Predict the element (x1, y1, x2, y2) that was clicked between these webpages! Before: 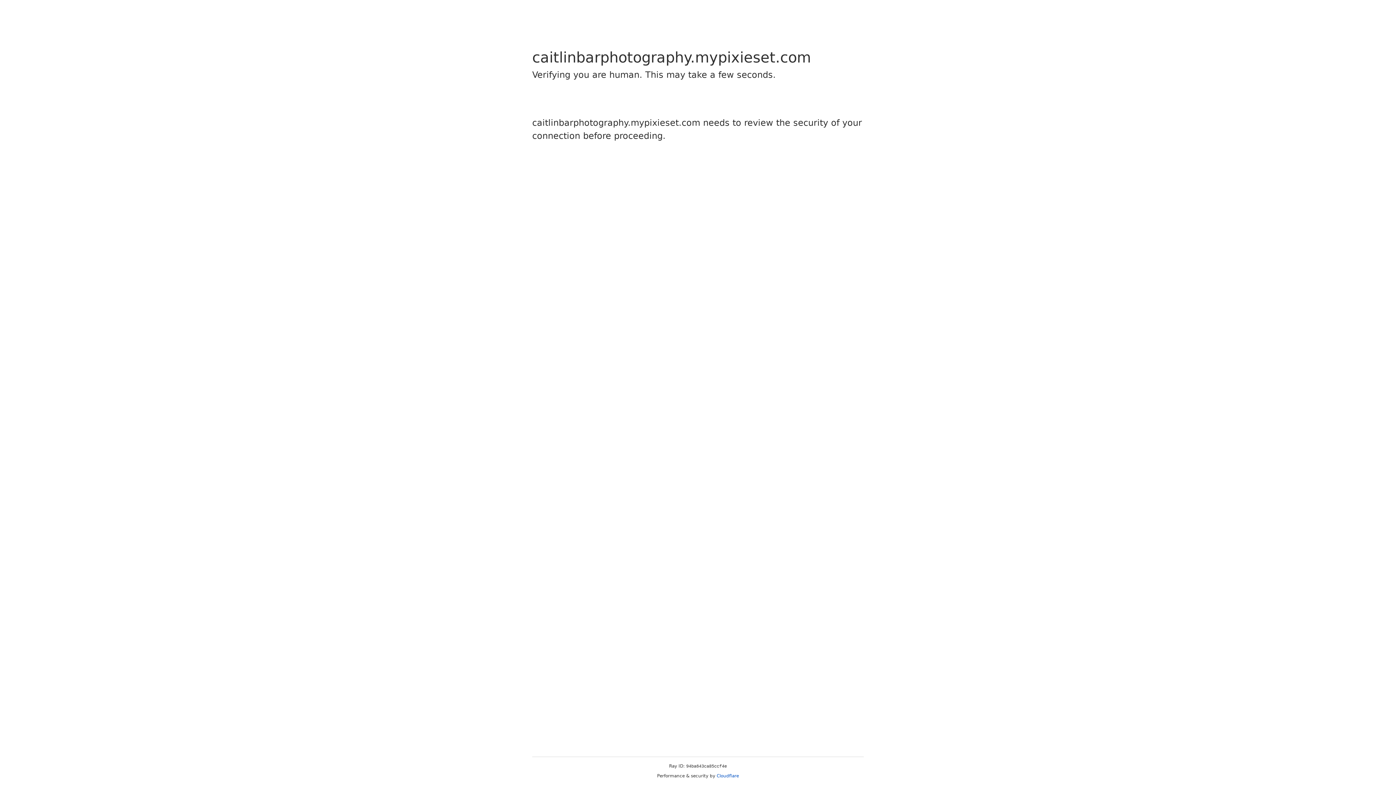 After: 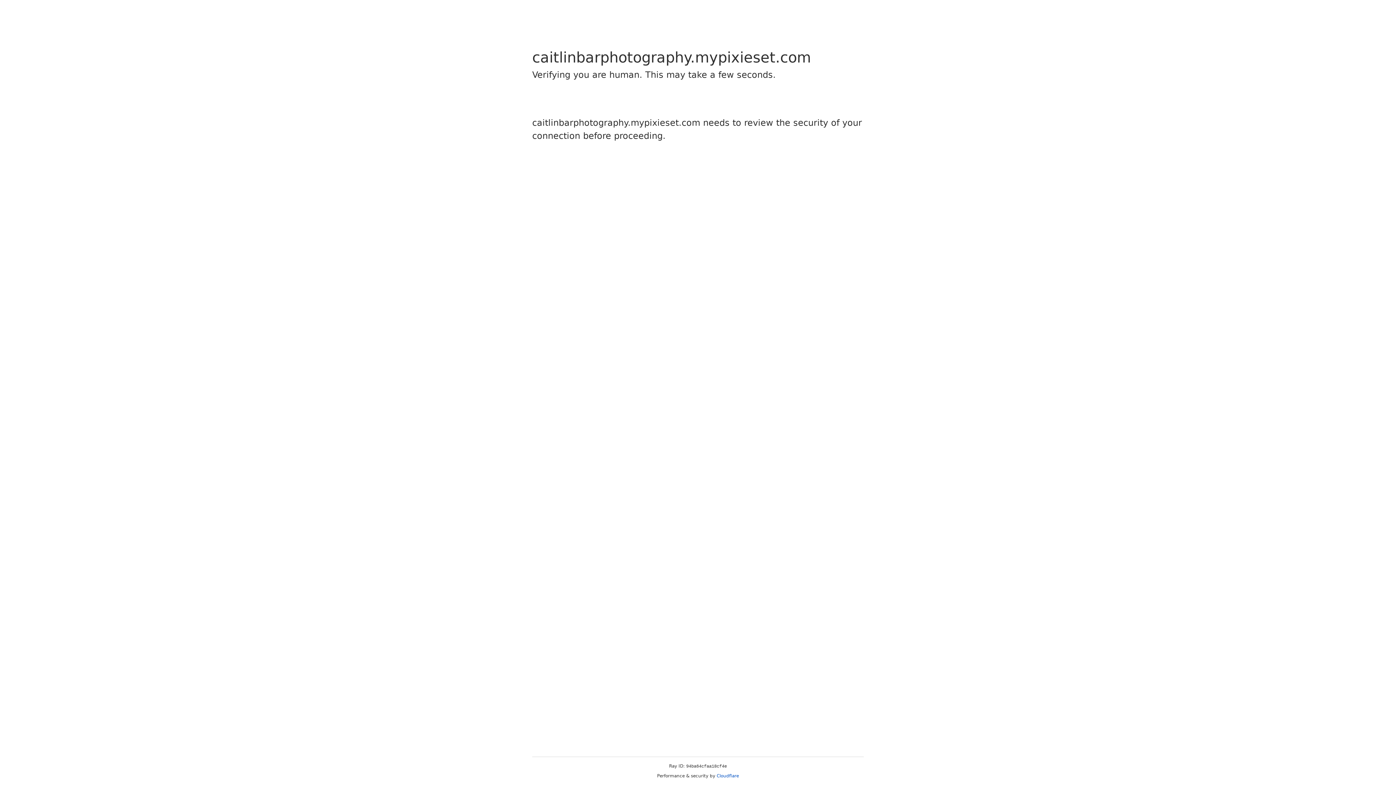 Action: label: Cloudflare bbox: (716, 773, 739, 778)